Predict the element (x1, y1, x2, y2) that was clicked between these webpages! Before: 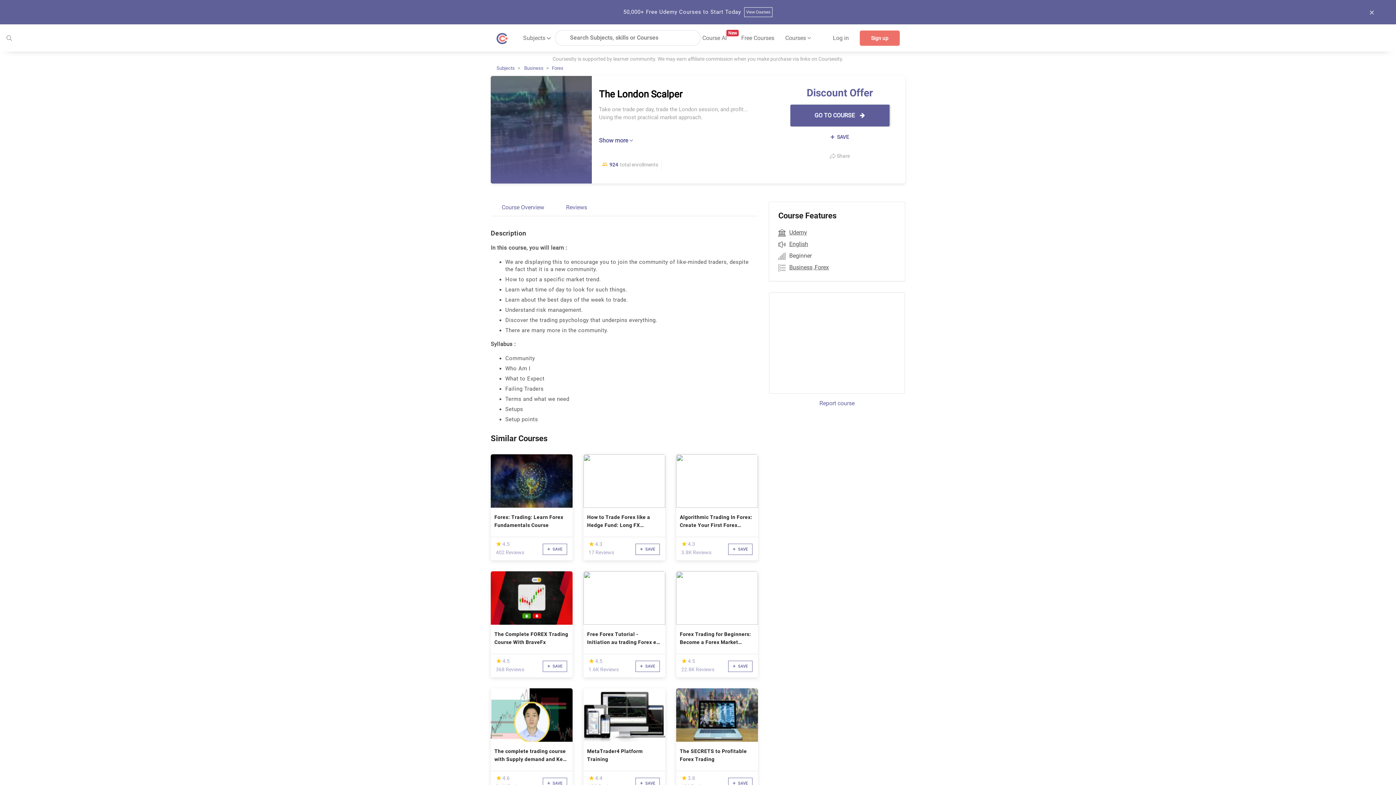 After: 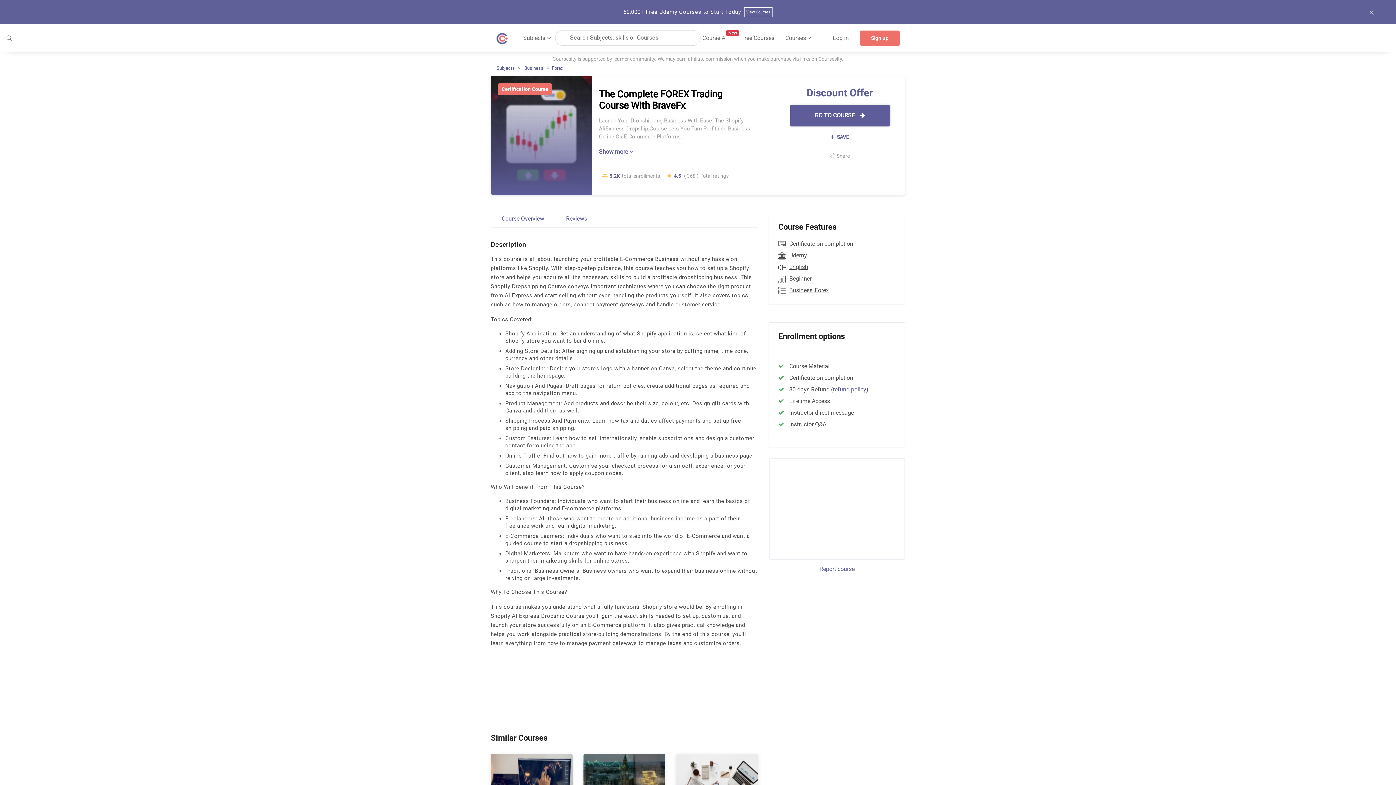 Action: label: The Complete FOREX Trading Course With BraveFx bbox: (494, 630, 569, 646)